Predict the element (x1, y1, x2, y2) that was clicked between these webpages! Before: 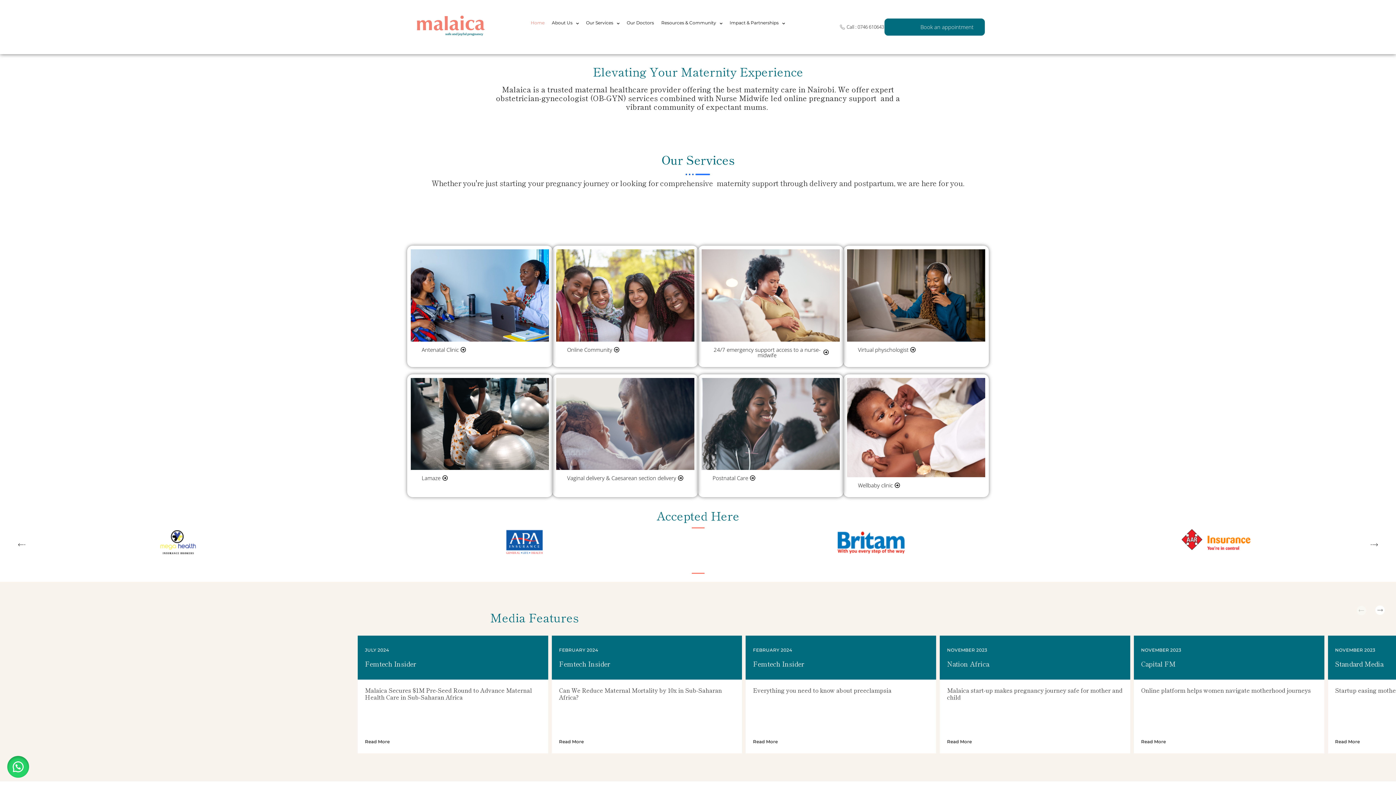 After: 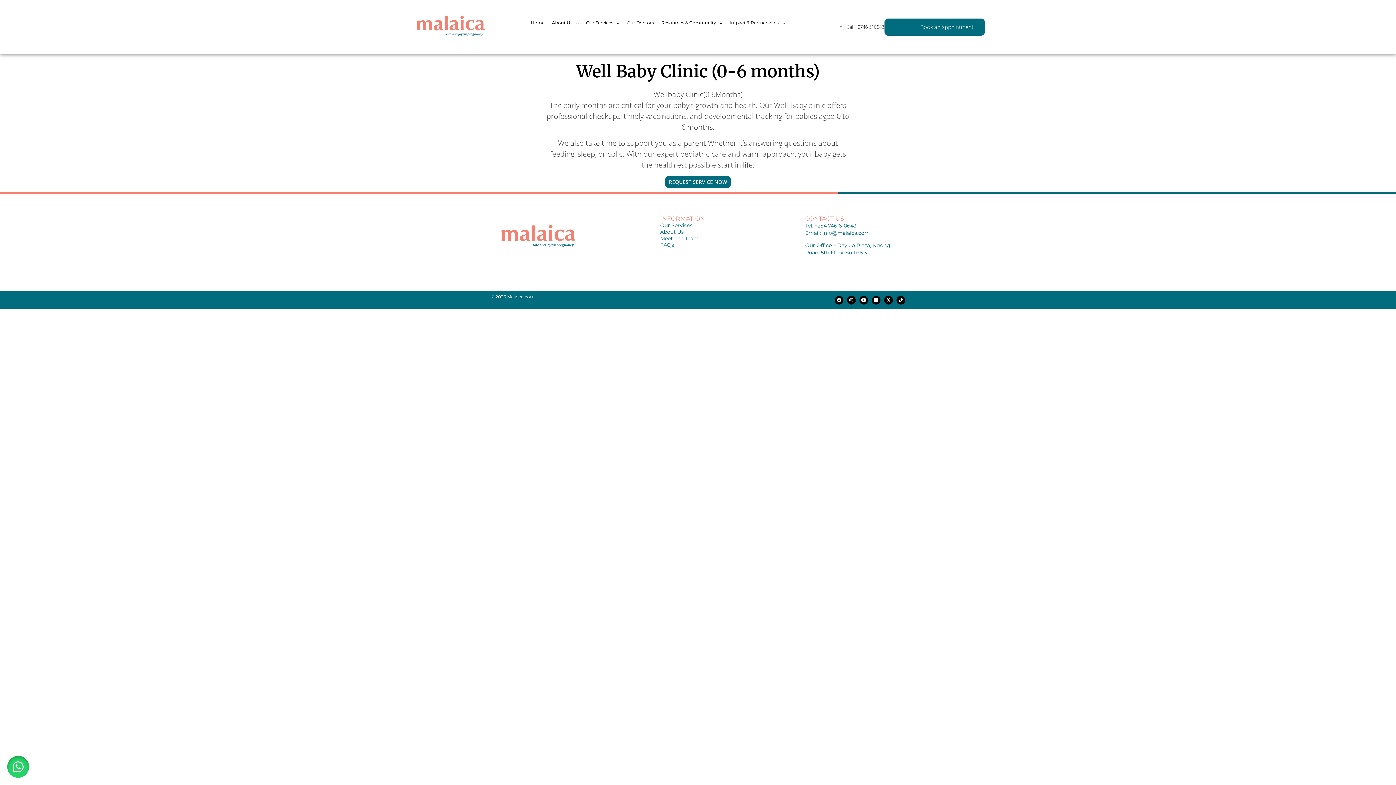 Action: label: Wellbaby clinic bbox: (847, 477, 911, 493)